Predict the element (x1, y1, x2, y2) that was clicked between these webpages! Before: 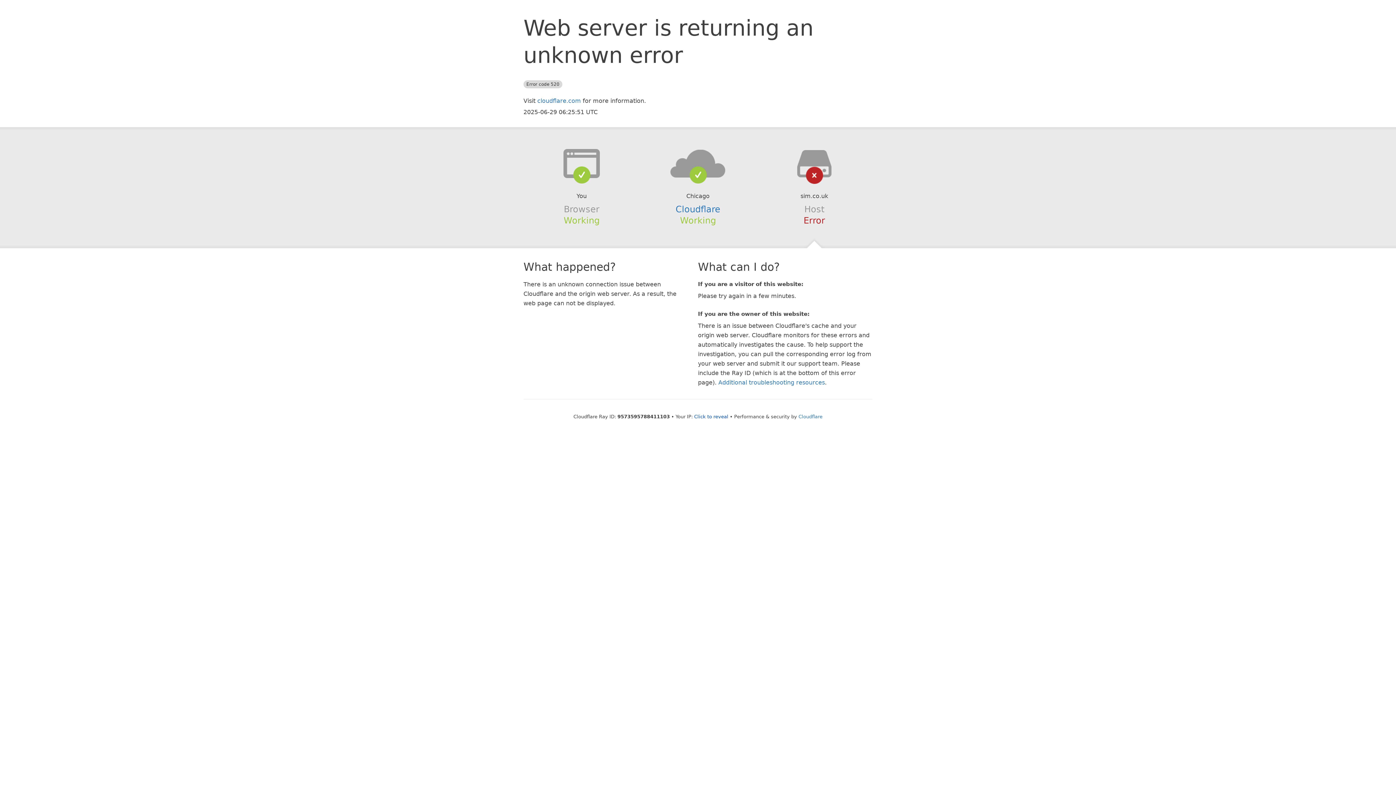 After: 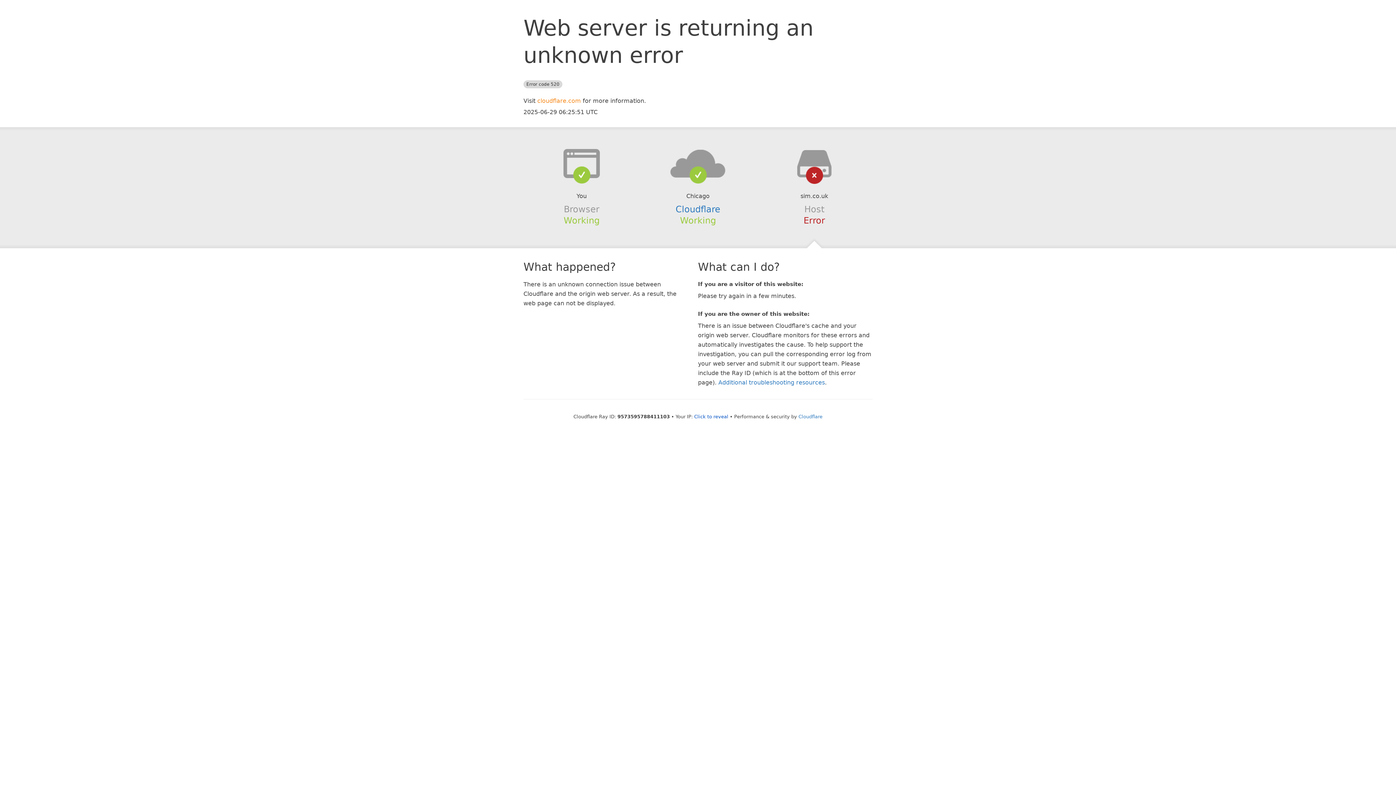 Action: bbox: (537, 97, 581, 104) label: cloudflare.com